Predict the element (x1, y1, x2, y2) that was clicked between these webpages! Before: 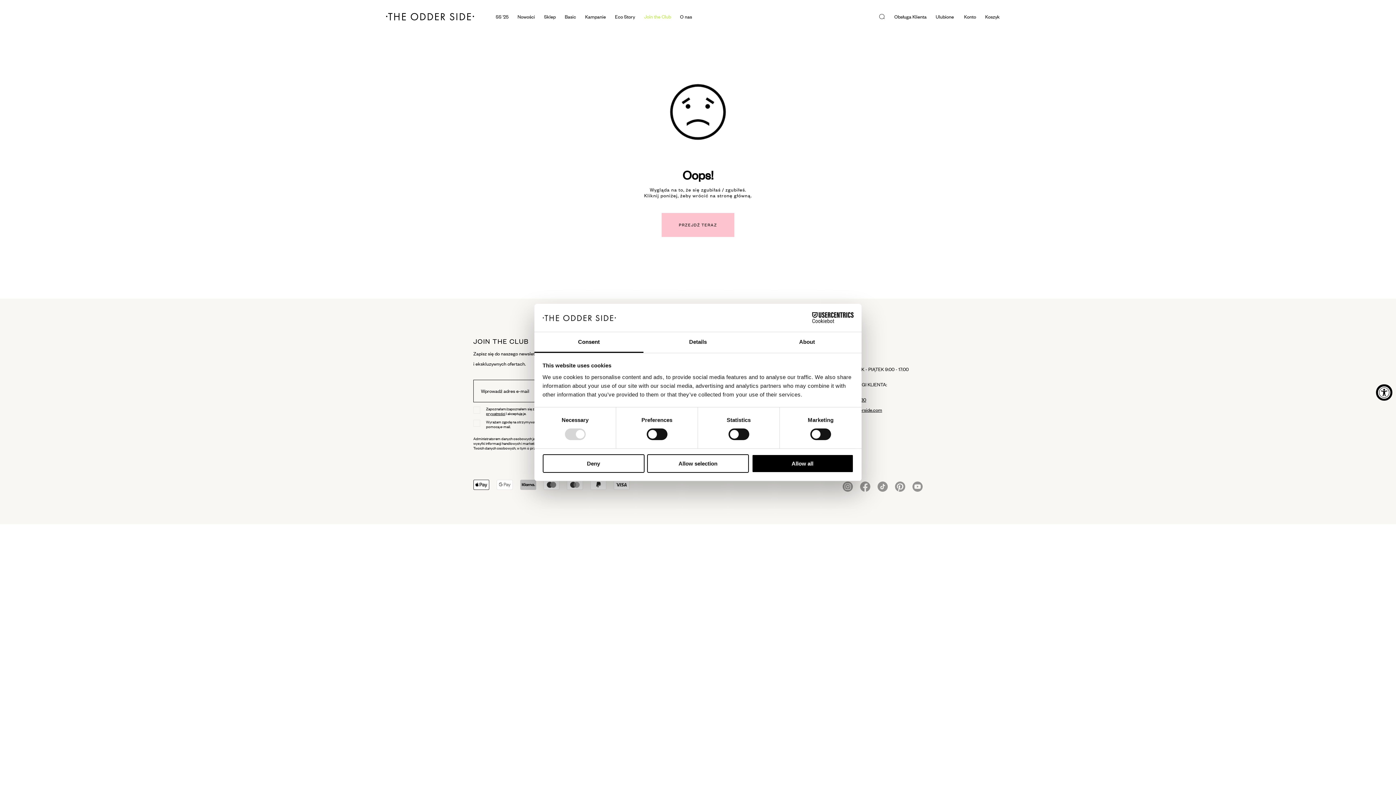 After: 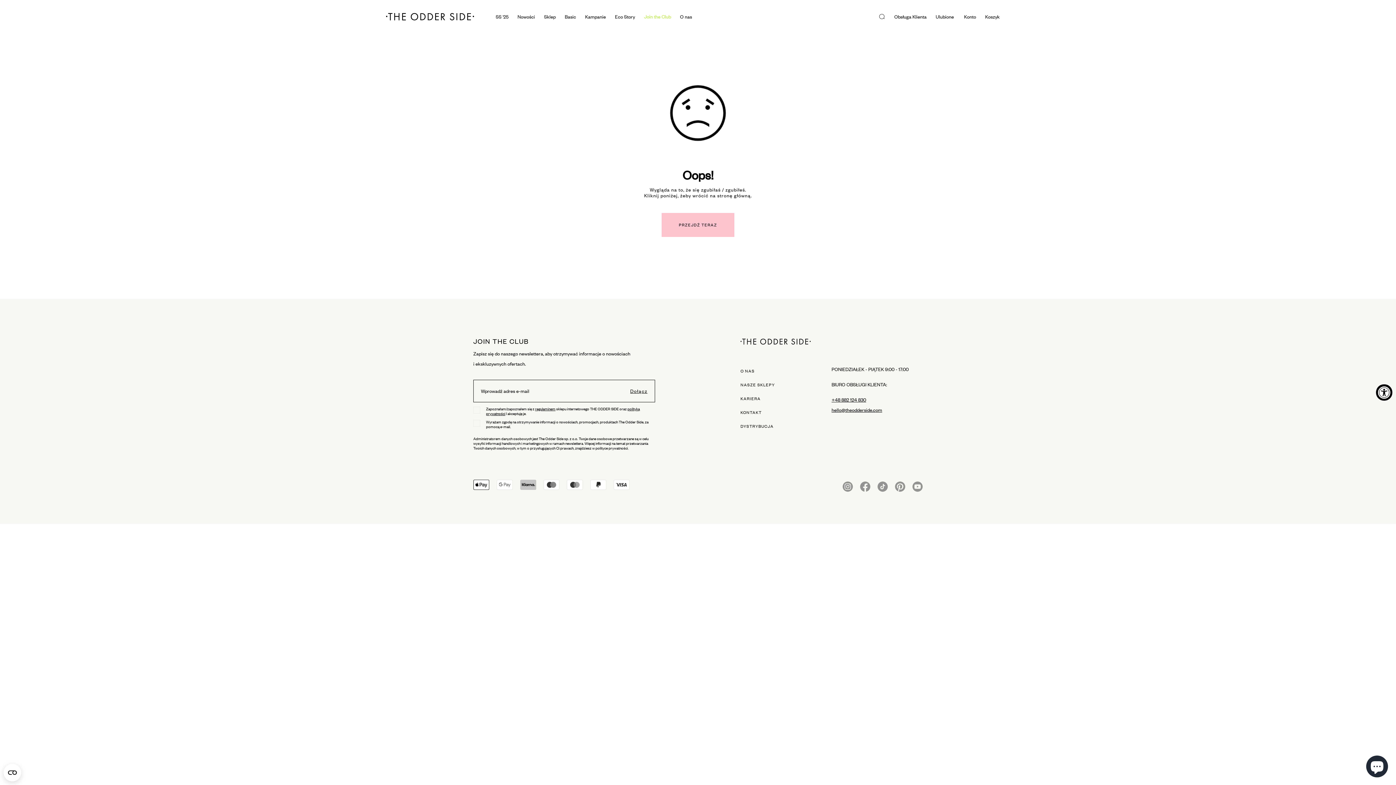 Action: label: Allow all bbox: (751, 454, 853, 472)